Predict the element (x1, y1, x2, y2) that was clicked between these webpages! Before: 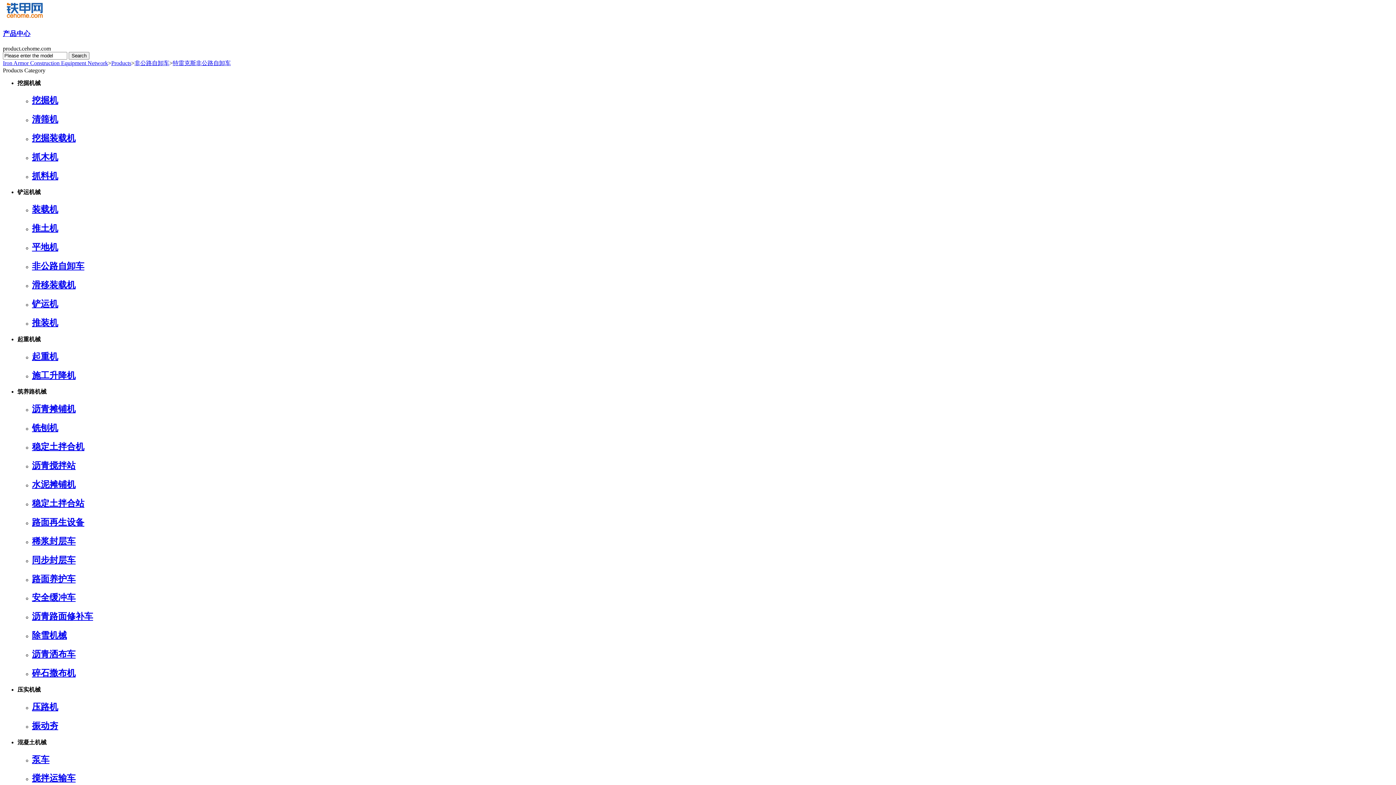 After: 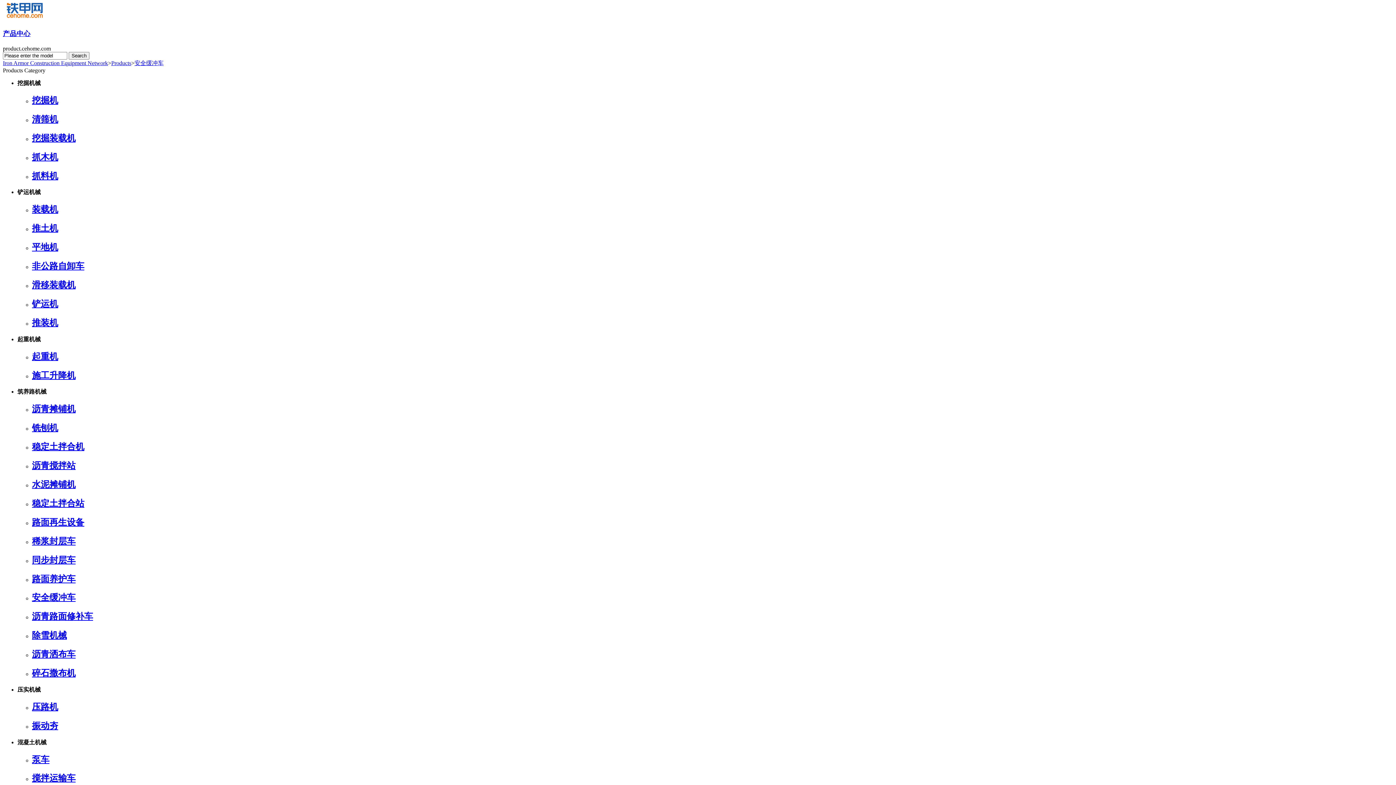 Action: label: 安全缓冲车 bbox: (32, 593, 75, 602)